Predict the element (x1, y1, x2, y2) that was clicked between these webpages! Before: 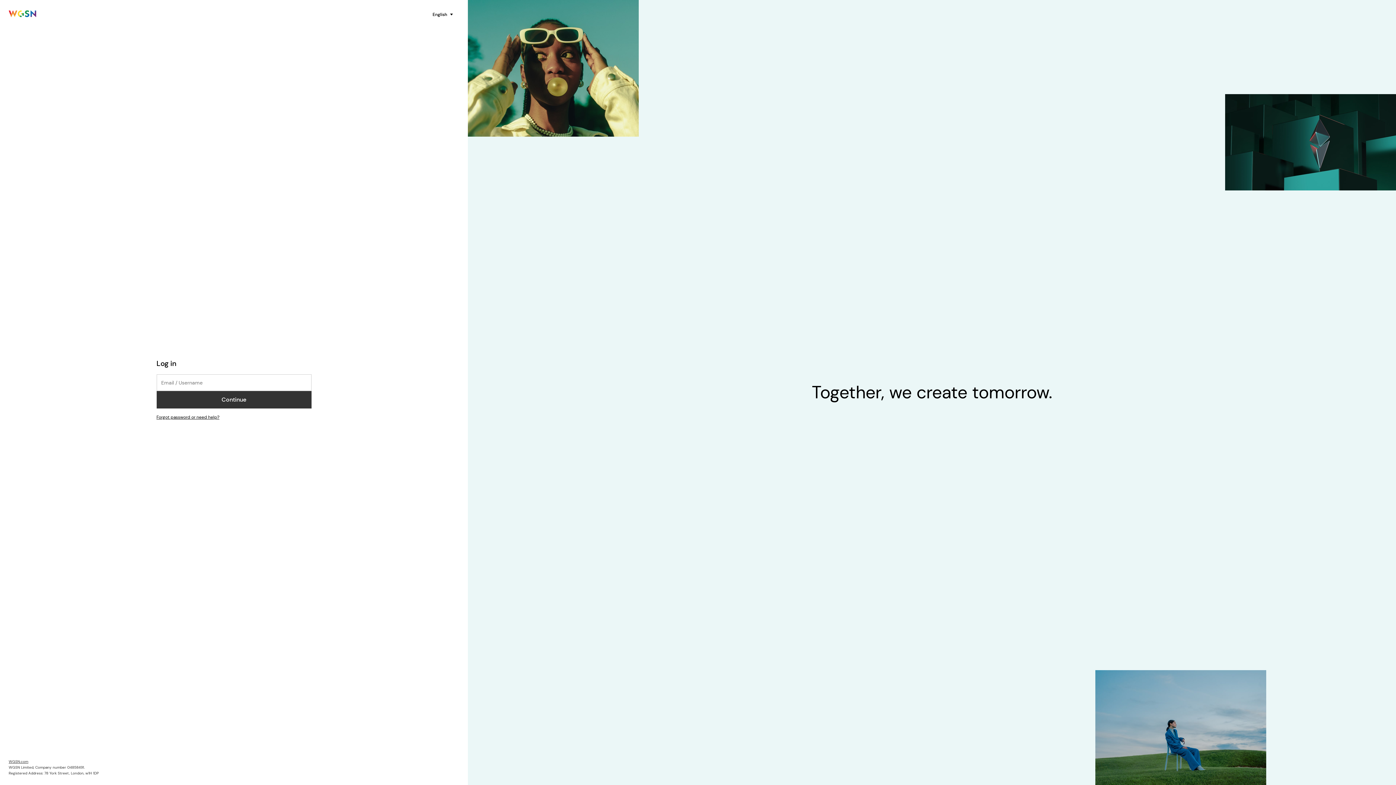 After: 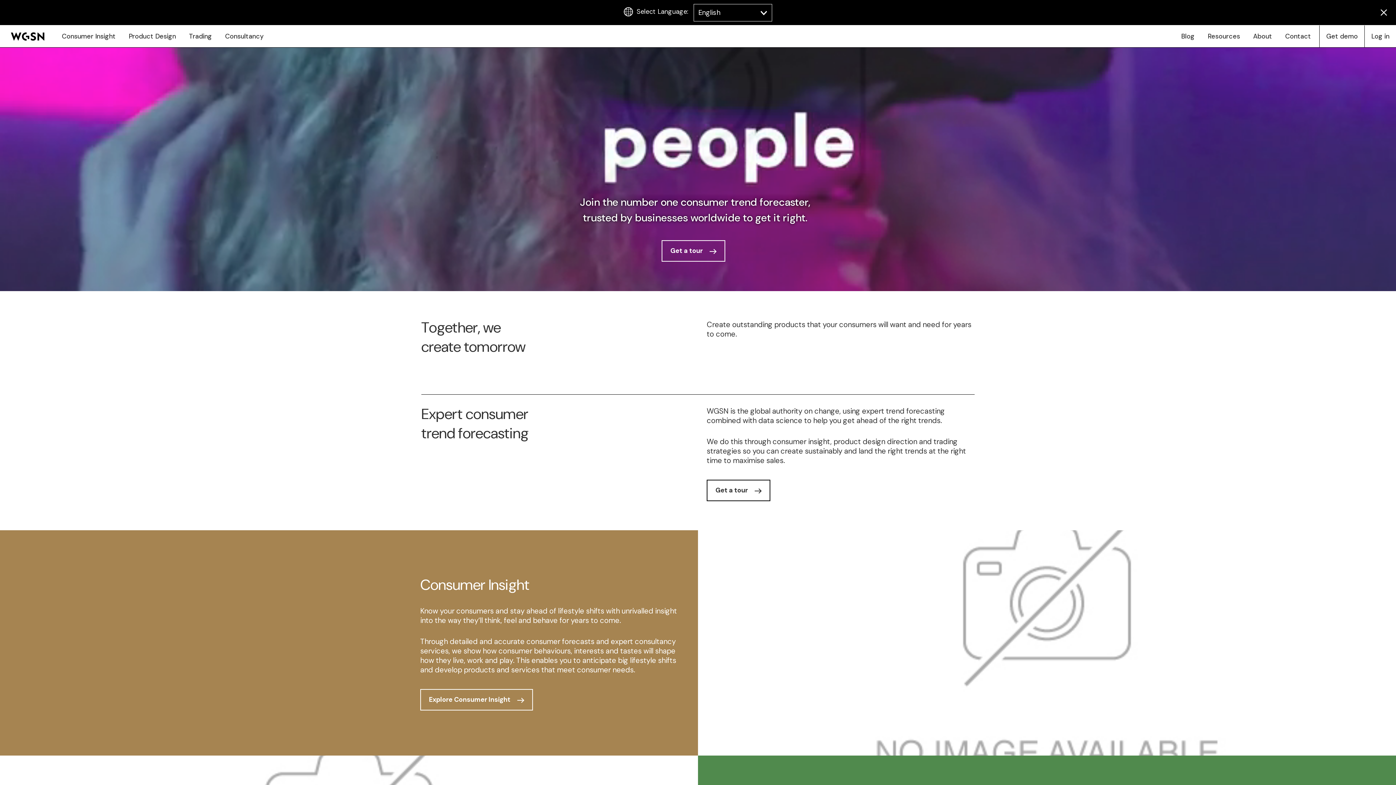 Action: label: WGSN bbox: (8, 10, 36, 18)